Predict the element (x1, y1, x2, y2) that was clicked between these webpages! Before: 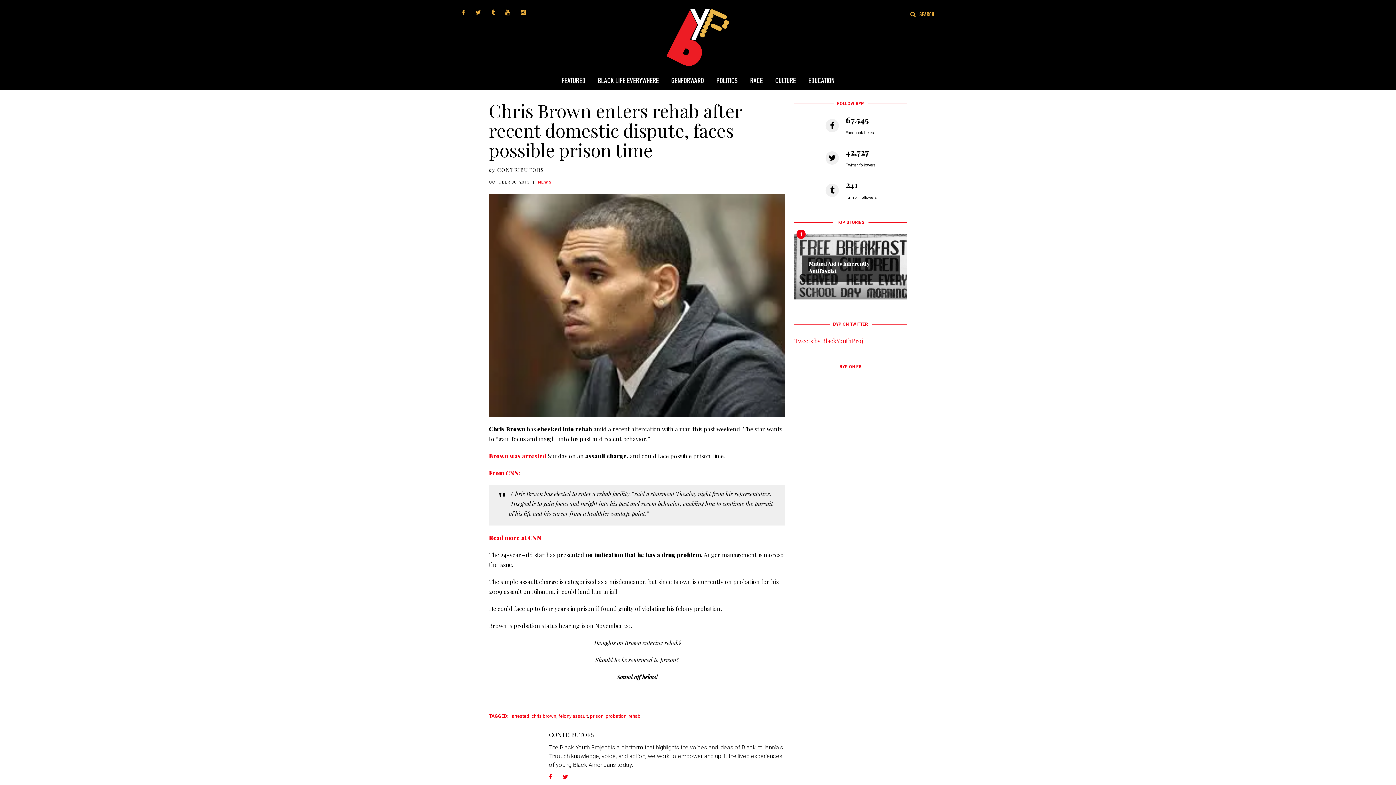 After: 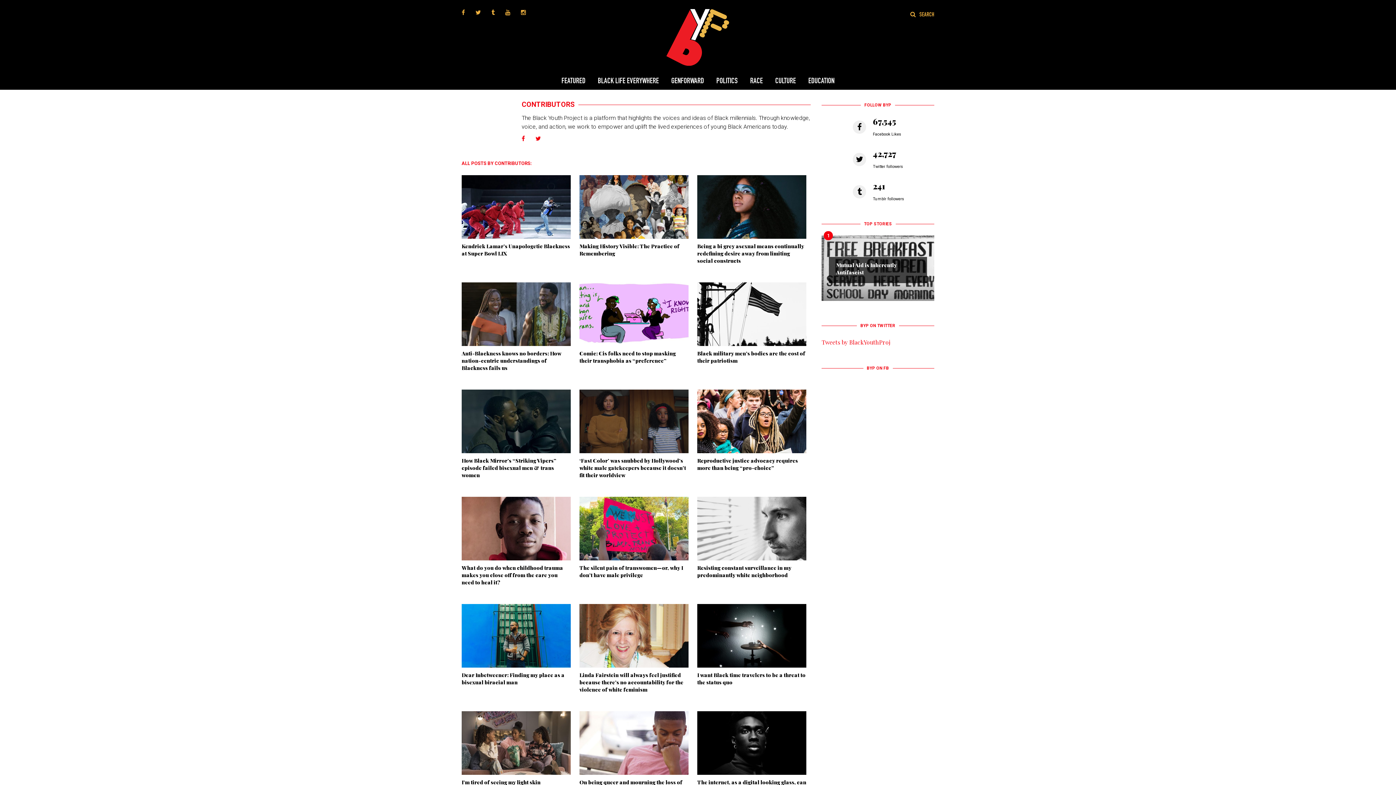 Action: bbox: (549, 731, 594, 738) label: CONTRIBUTORS